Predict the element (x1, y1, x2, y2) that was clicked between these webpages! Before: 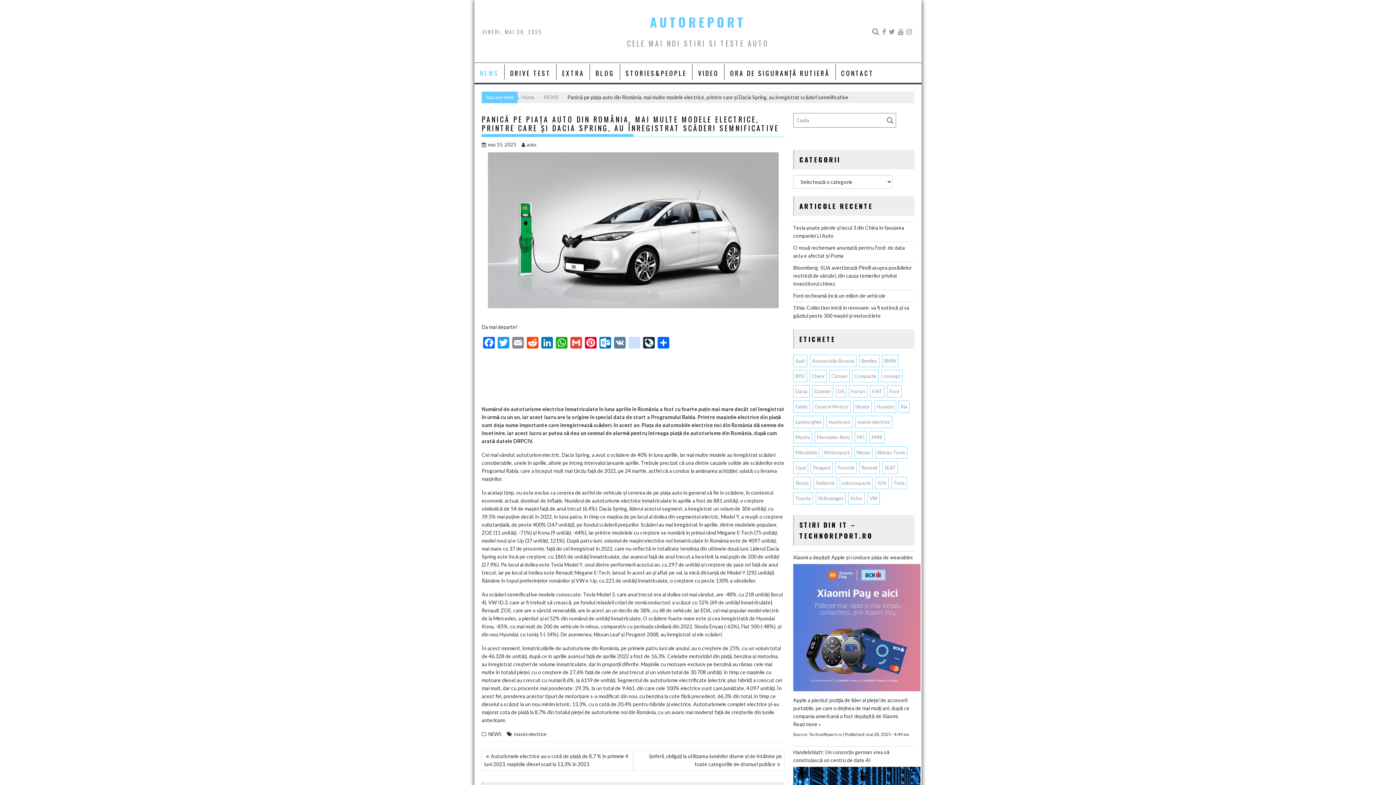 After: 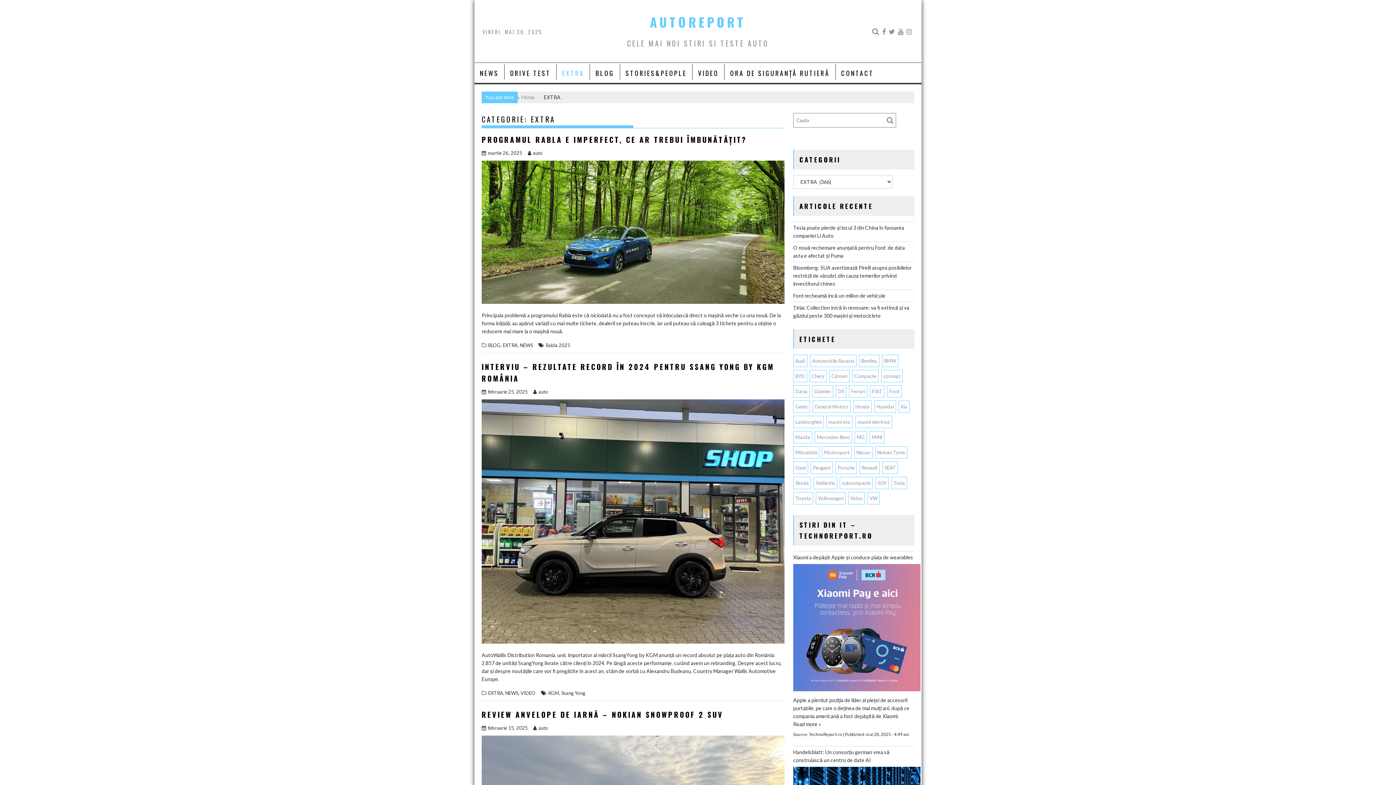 Action: label: EXTRA bbox: (556, 64, 589, 81)